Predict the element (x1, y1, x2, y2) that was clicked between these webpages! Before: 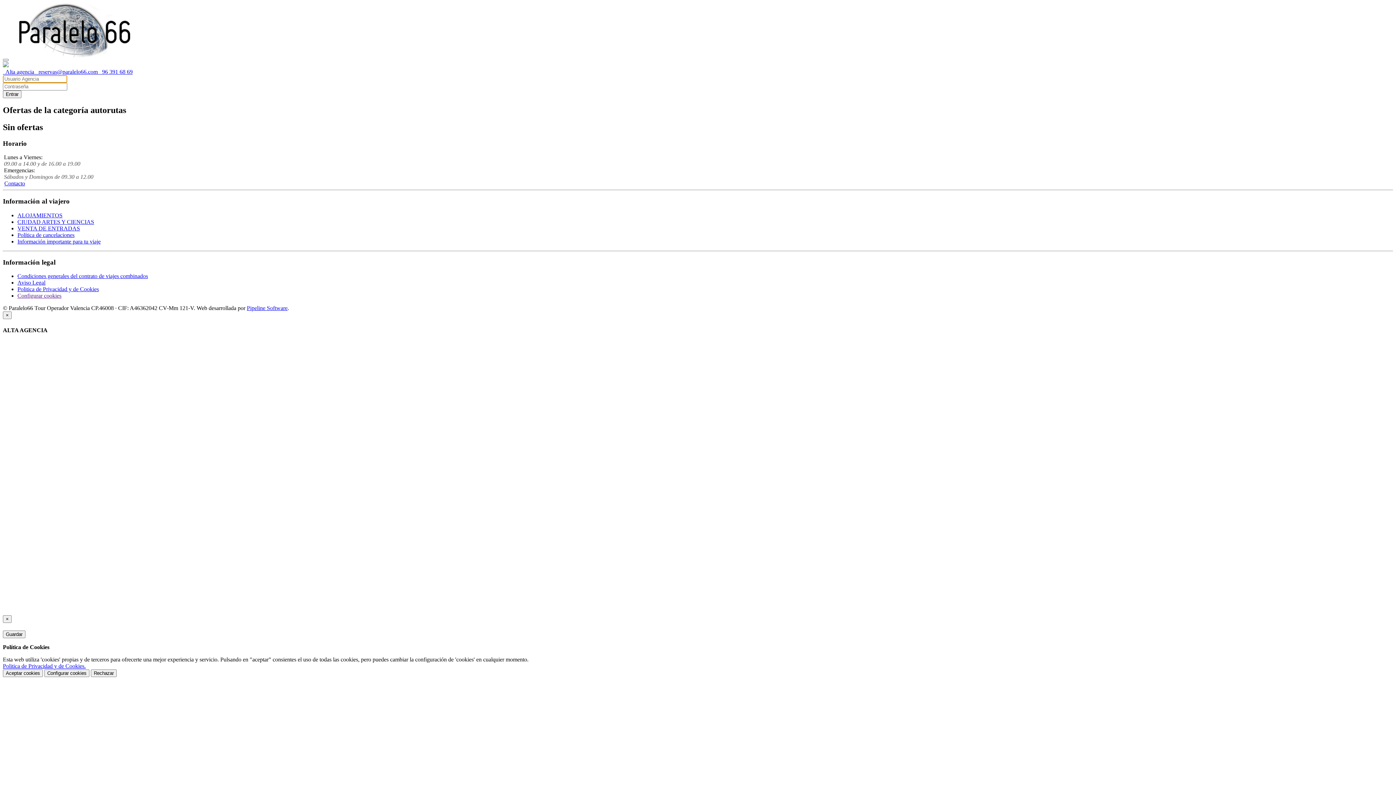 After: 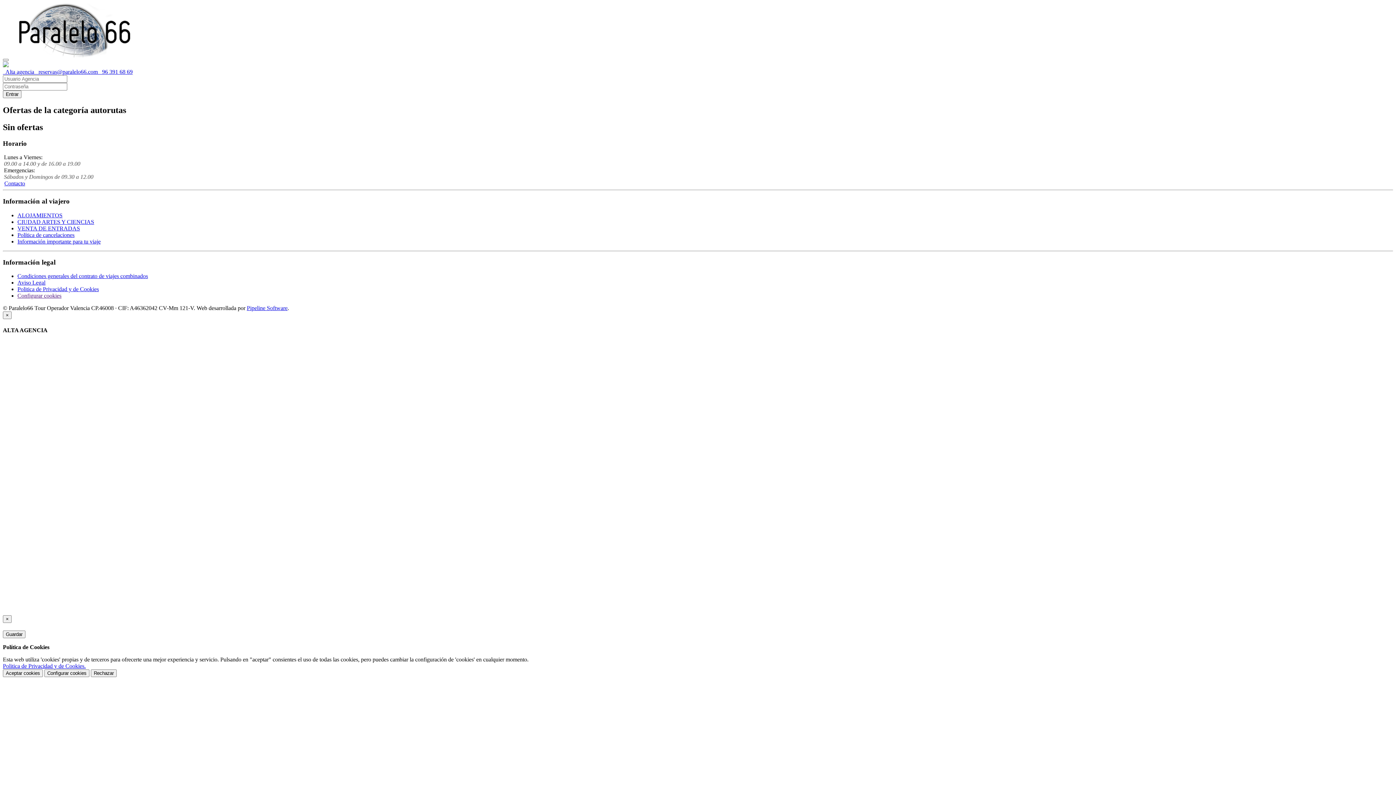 Action: bbox: (2, 68, 35, 74) label:   Alta agencia 